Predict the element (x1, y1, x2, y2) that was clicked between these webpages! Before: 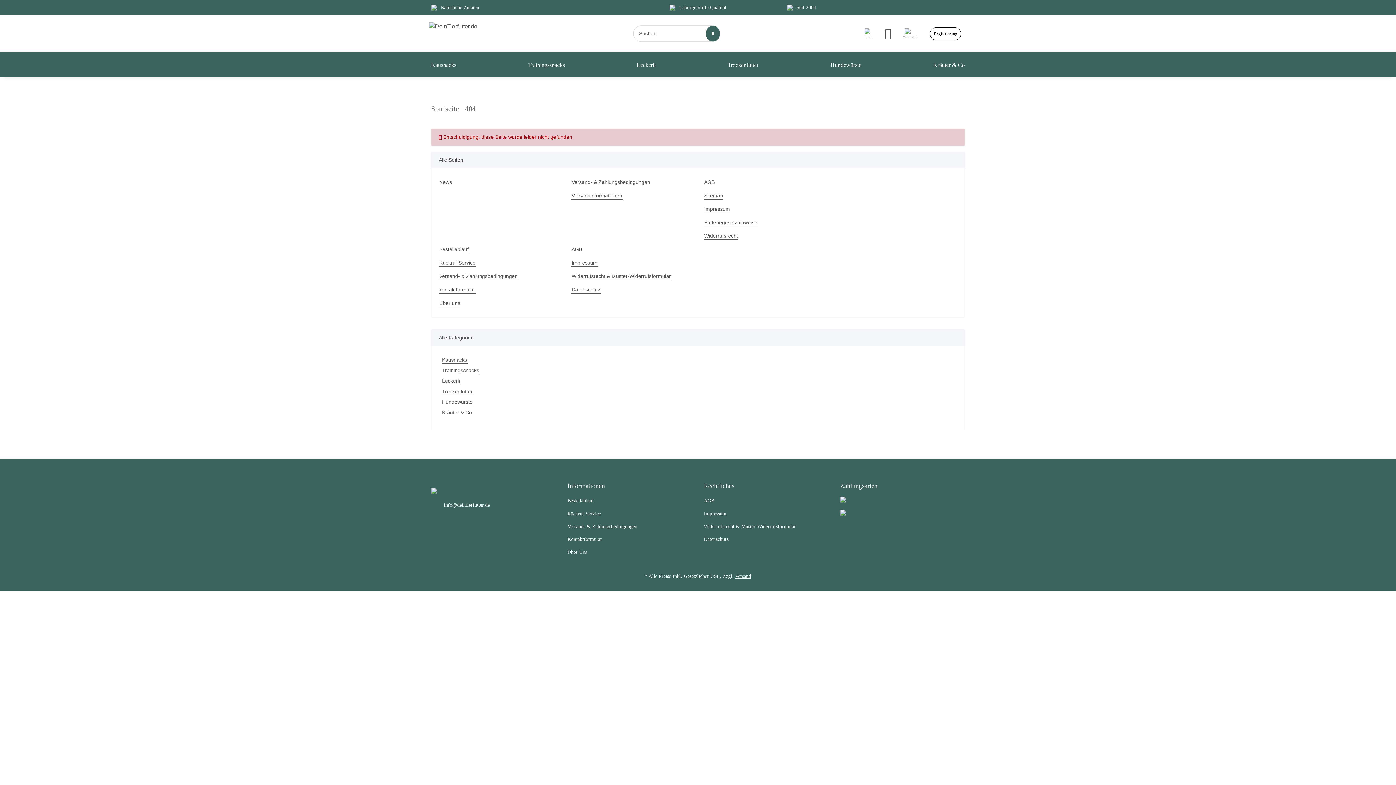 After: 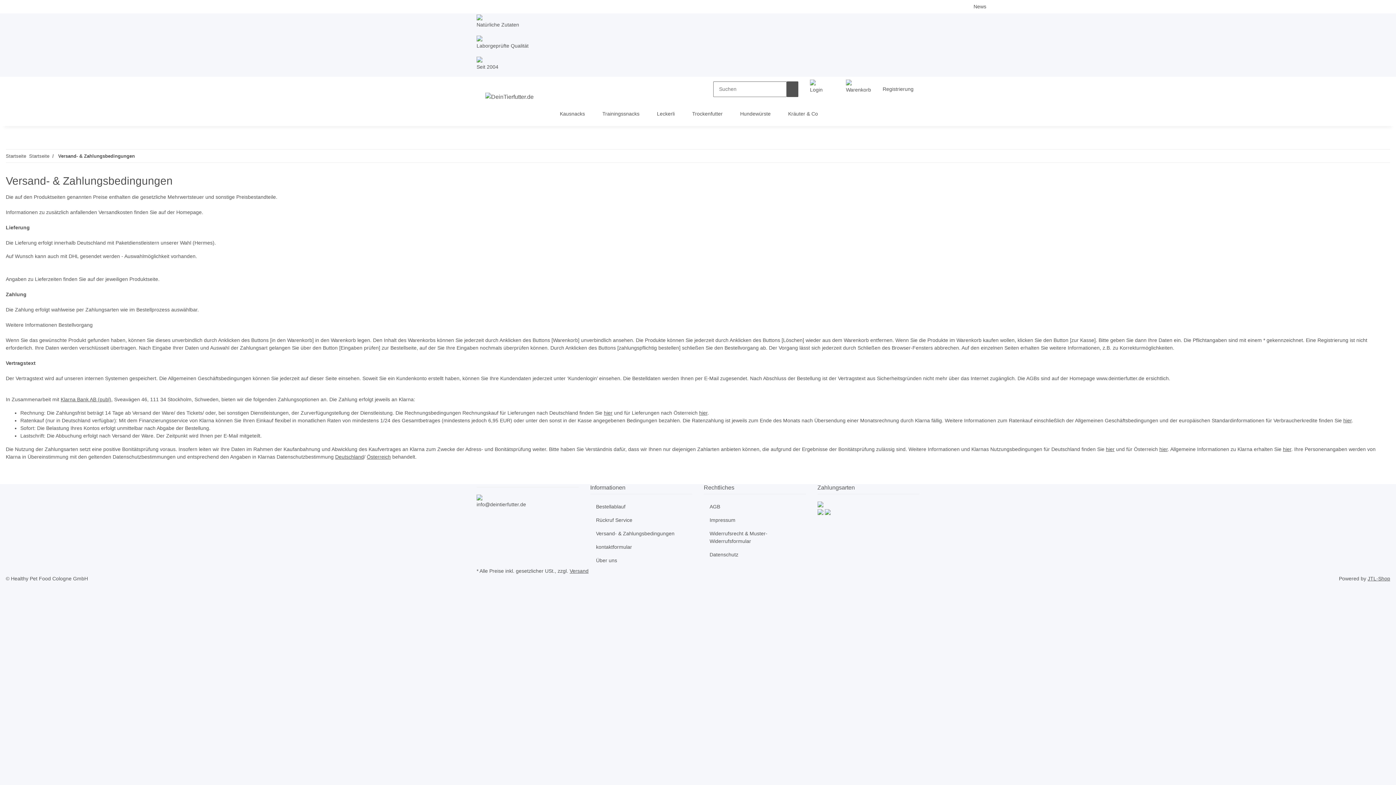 Action: bbox: (571, 178, 650, 186) label: Versand- & Zahlungsbedingungen